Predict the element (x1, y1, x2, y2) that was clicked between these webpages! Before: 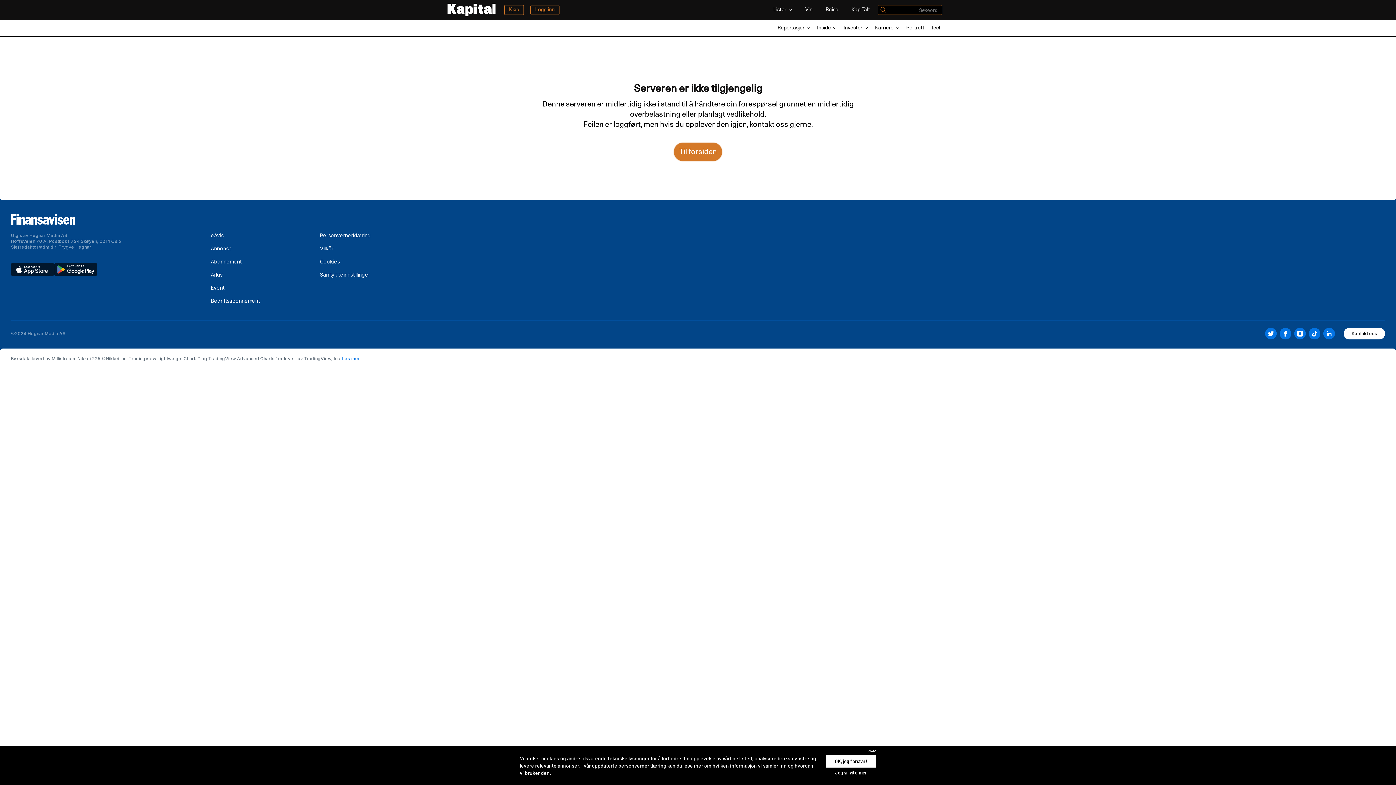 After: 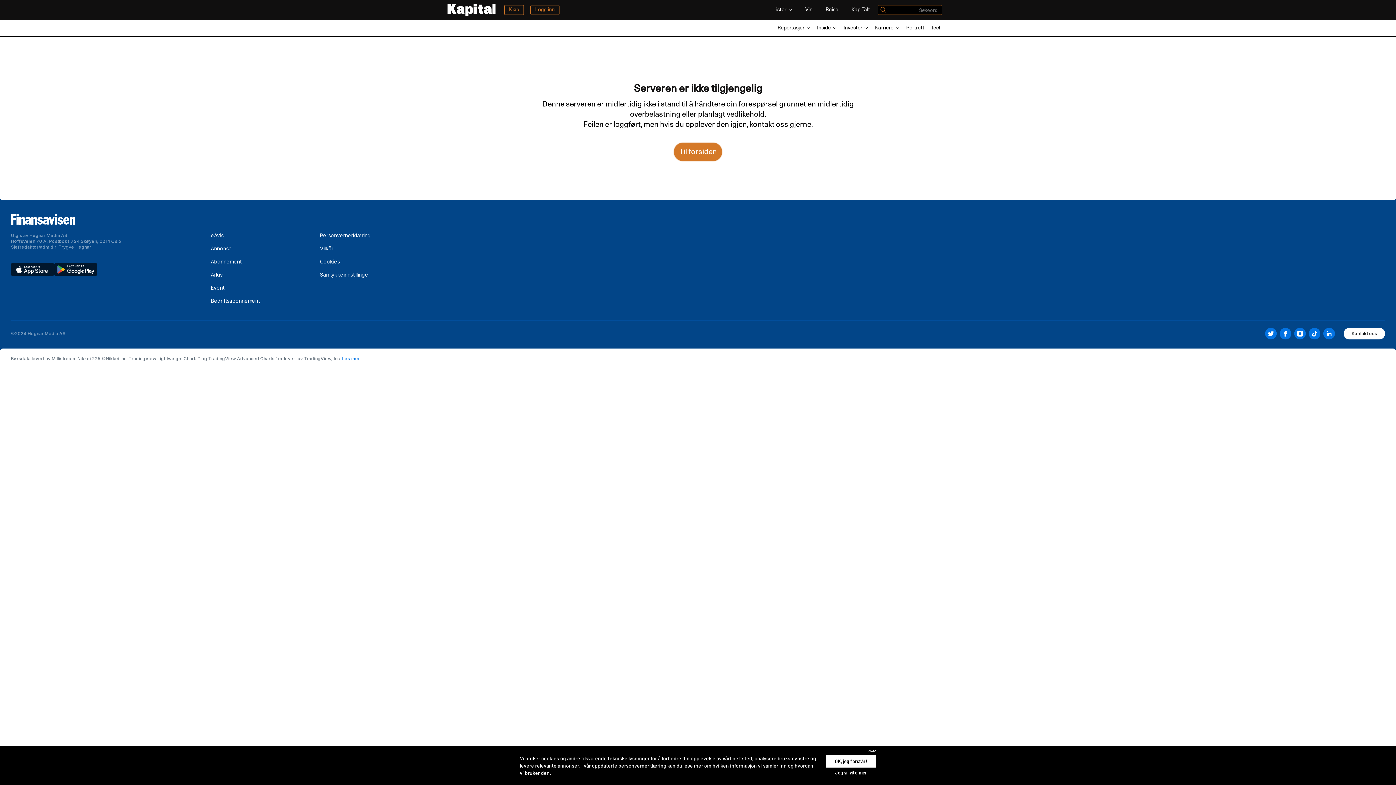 Action: label: Samtykkeinnstillinger bbox: (320, 271, 370, 278)